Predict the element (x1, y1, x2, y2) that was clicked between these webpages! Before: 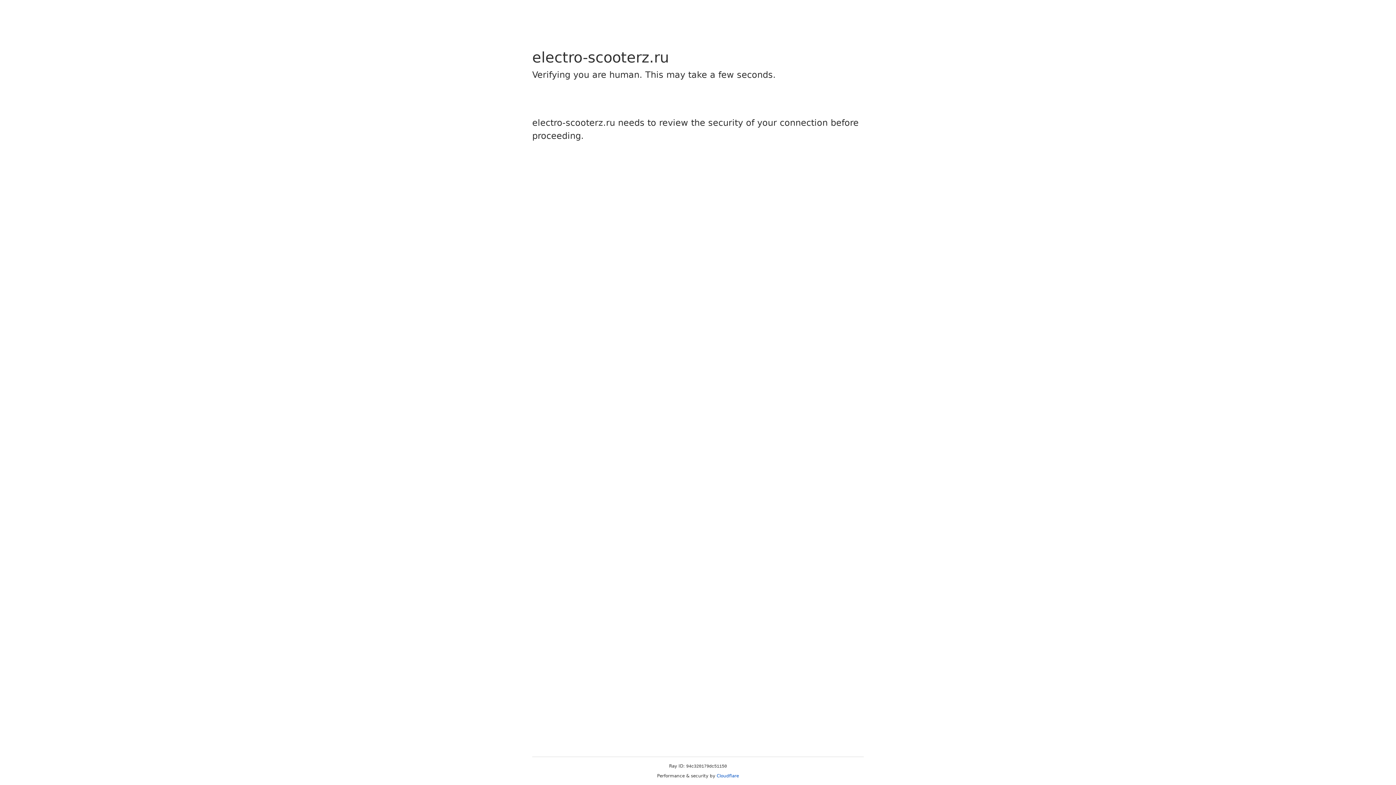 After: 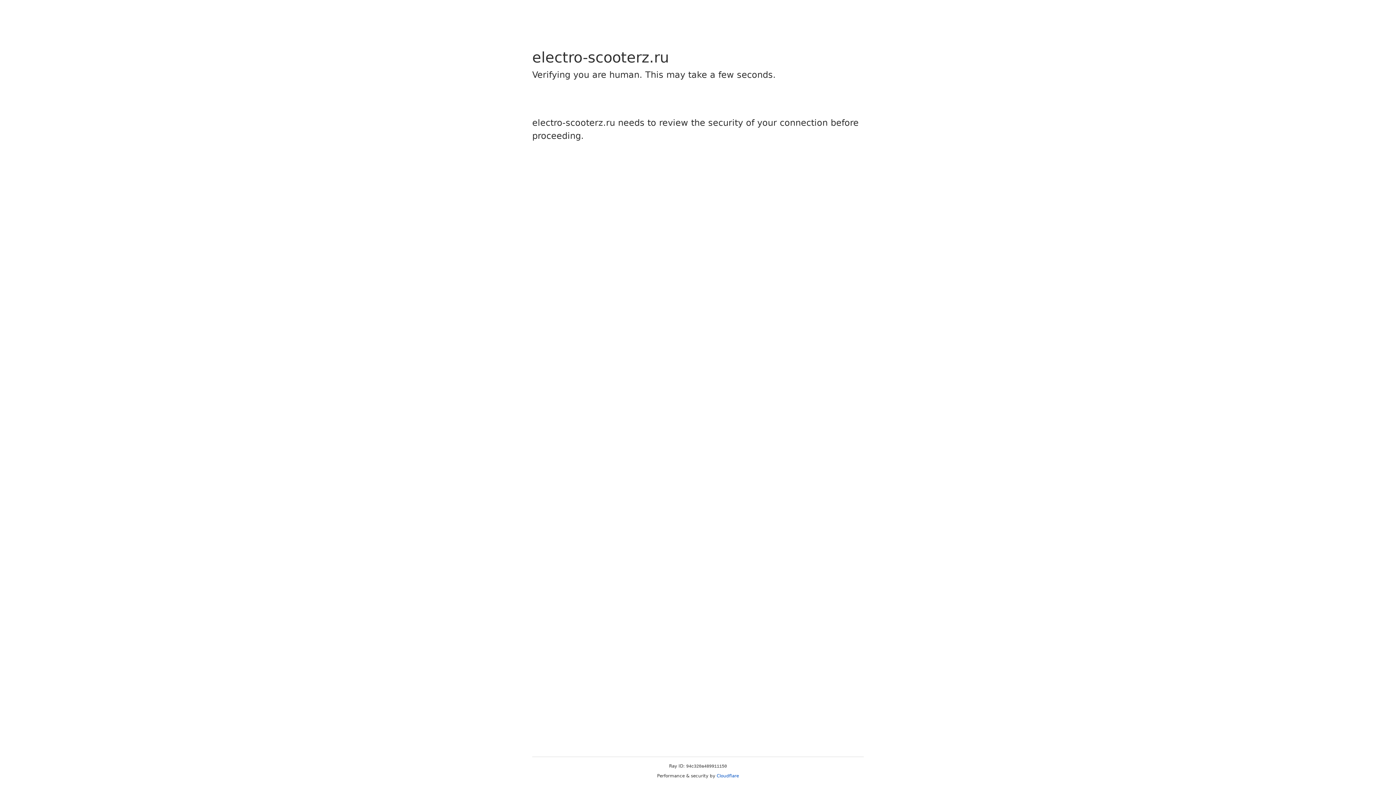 Action: bbox: (716, 773, 739, 778) label: Cloudflare